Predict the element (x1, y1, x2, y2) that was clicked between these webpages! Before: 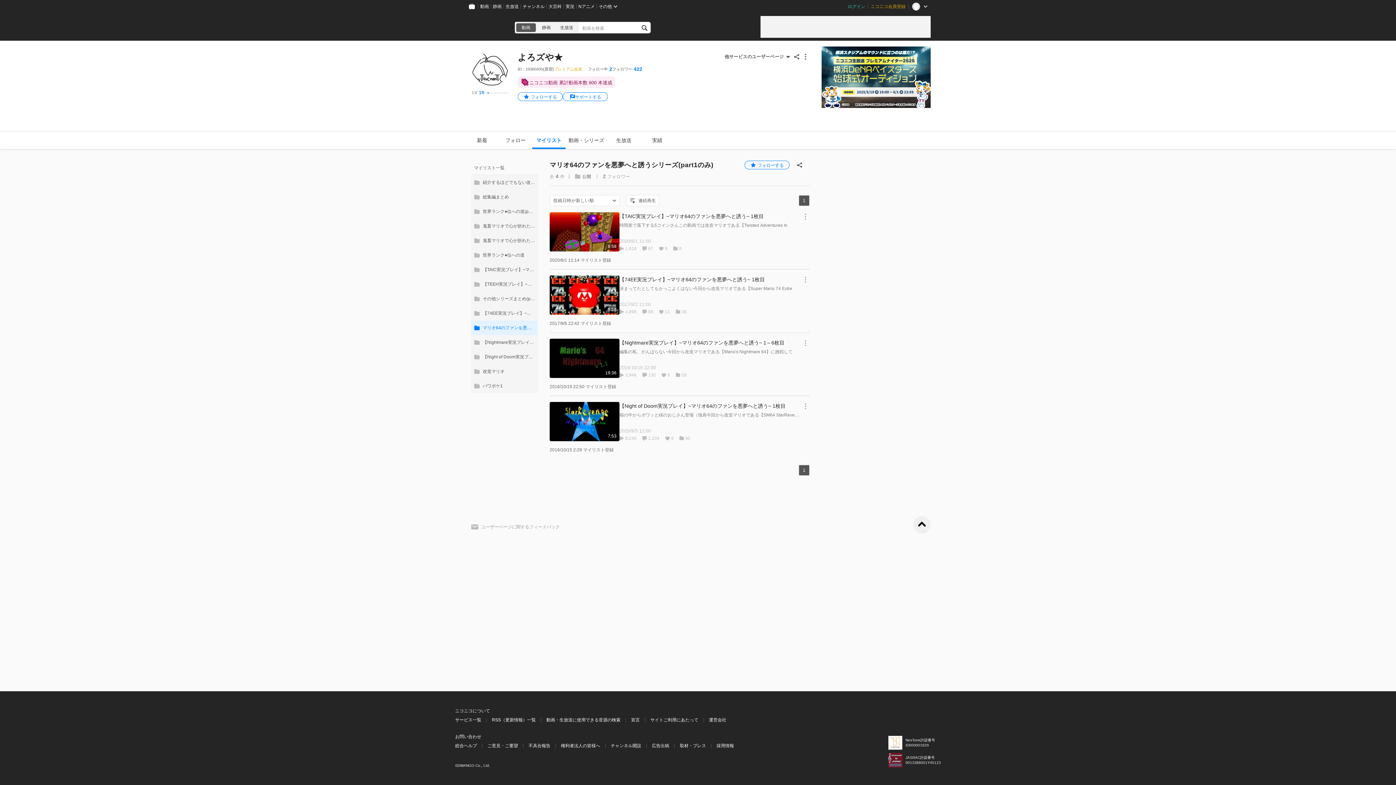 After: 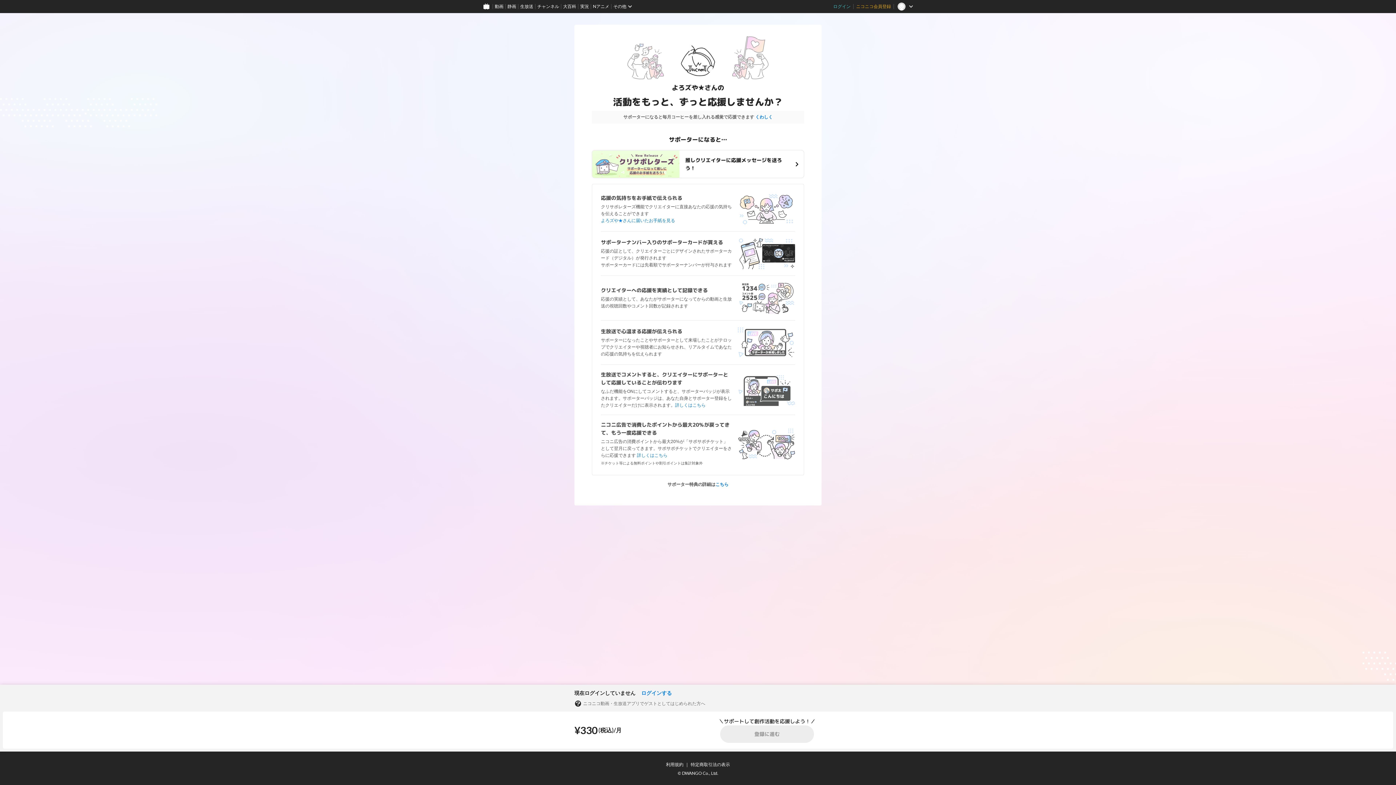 Action: label: サポートする bbox: (562, 92, 608, 101)